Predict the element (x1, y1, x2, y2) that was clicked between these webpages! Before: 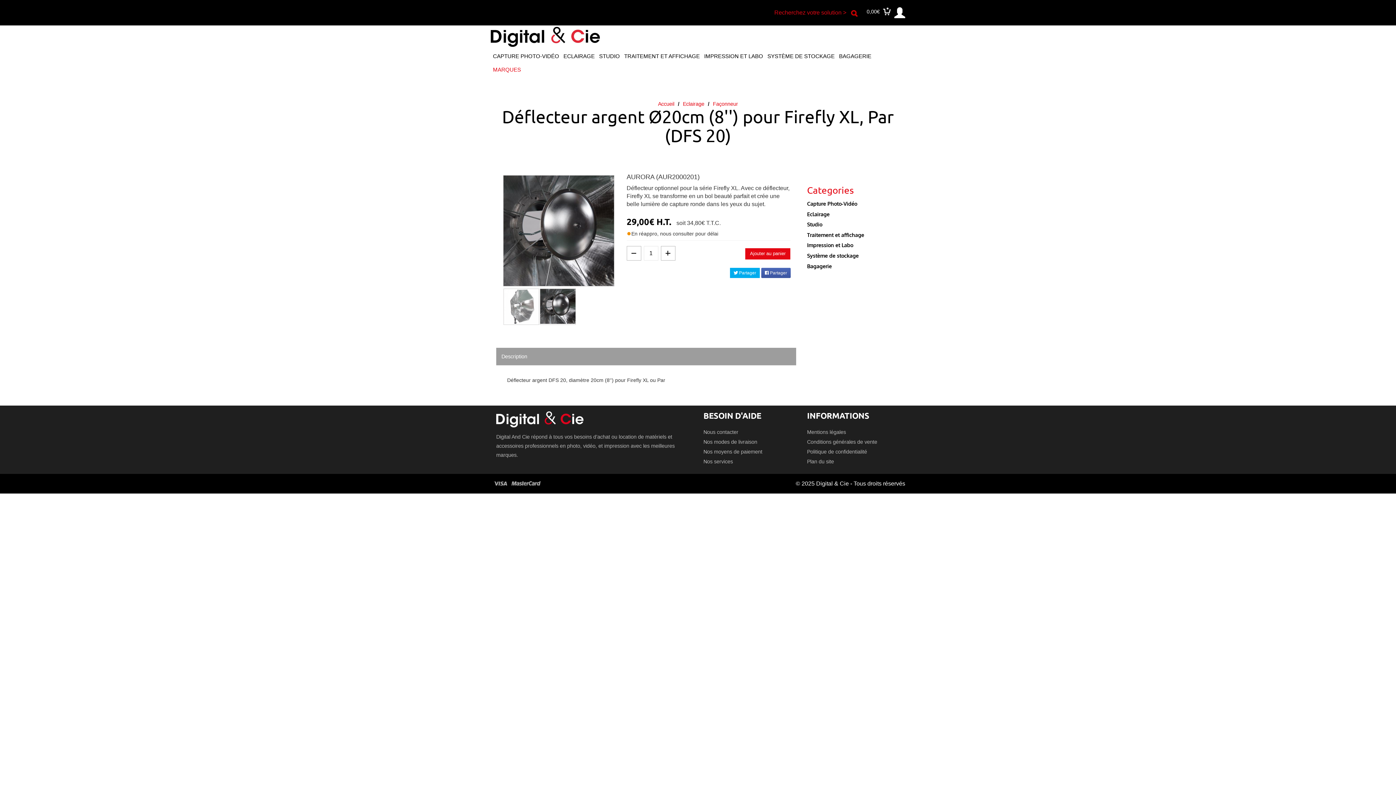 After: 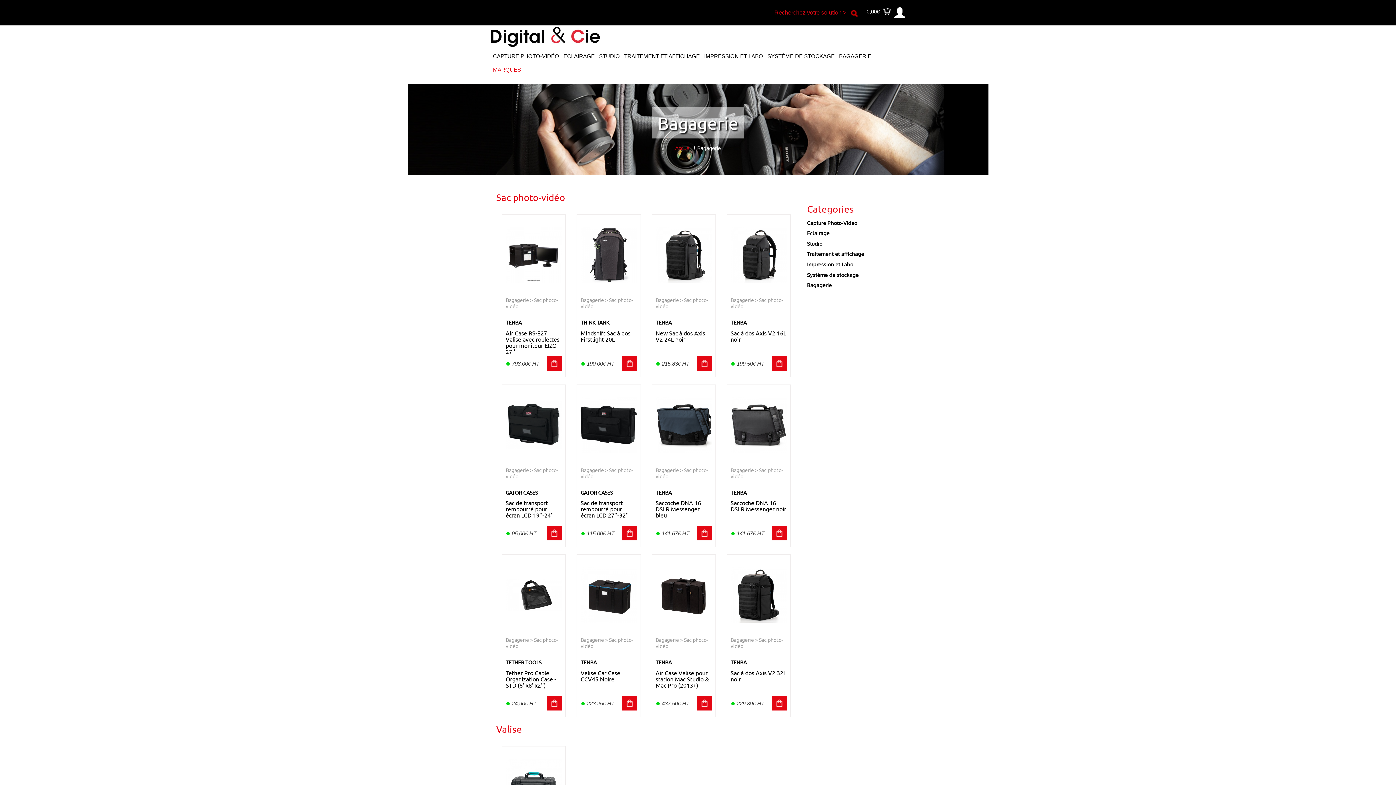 Action: label: BAGAGERIE bbox: (837, 49, 873, 62)